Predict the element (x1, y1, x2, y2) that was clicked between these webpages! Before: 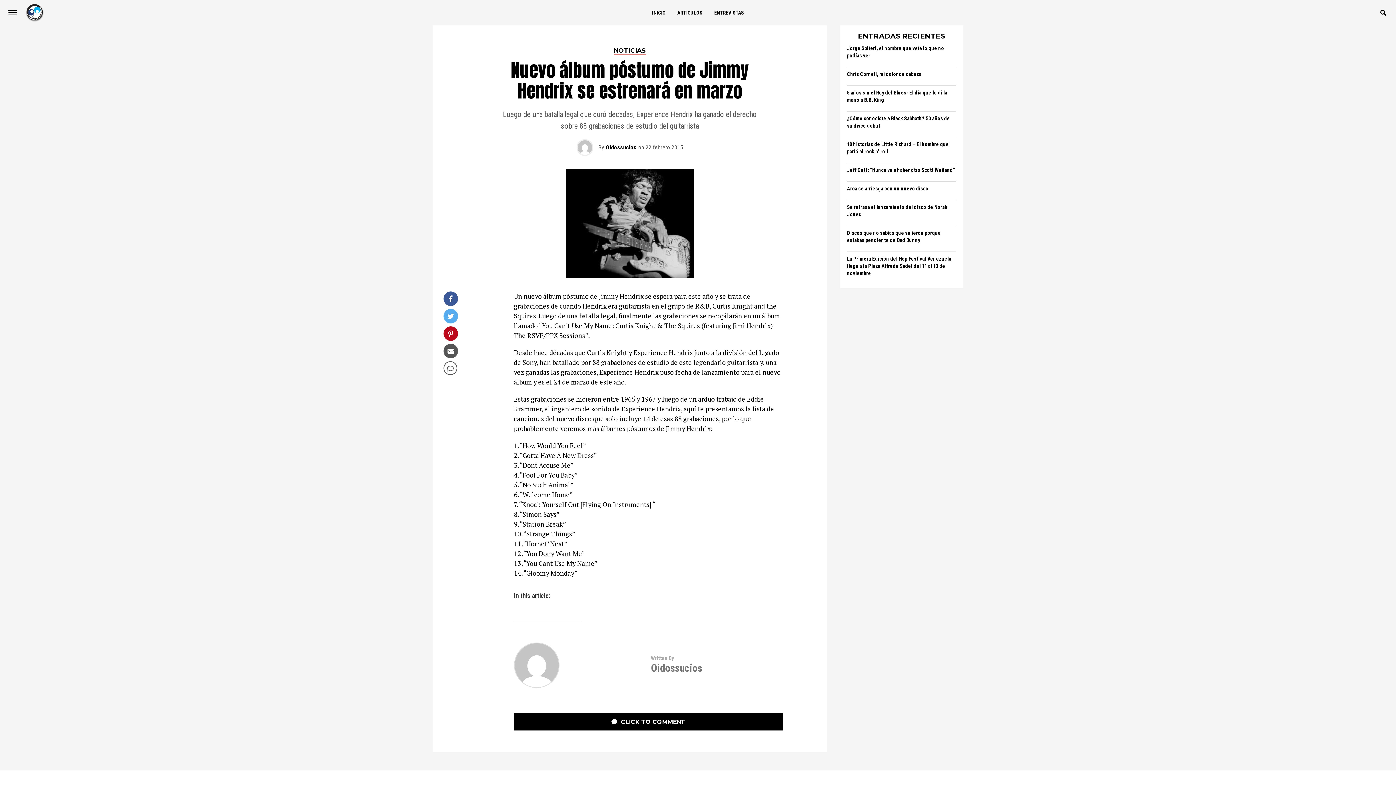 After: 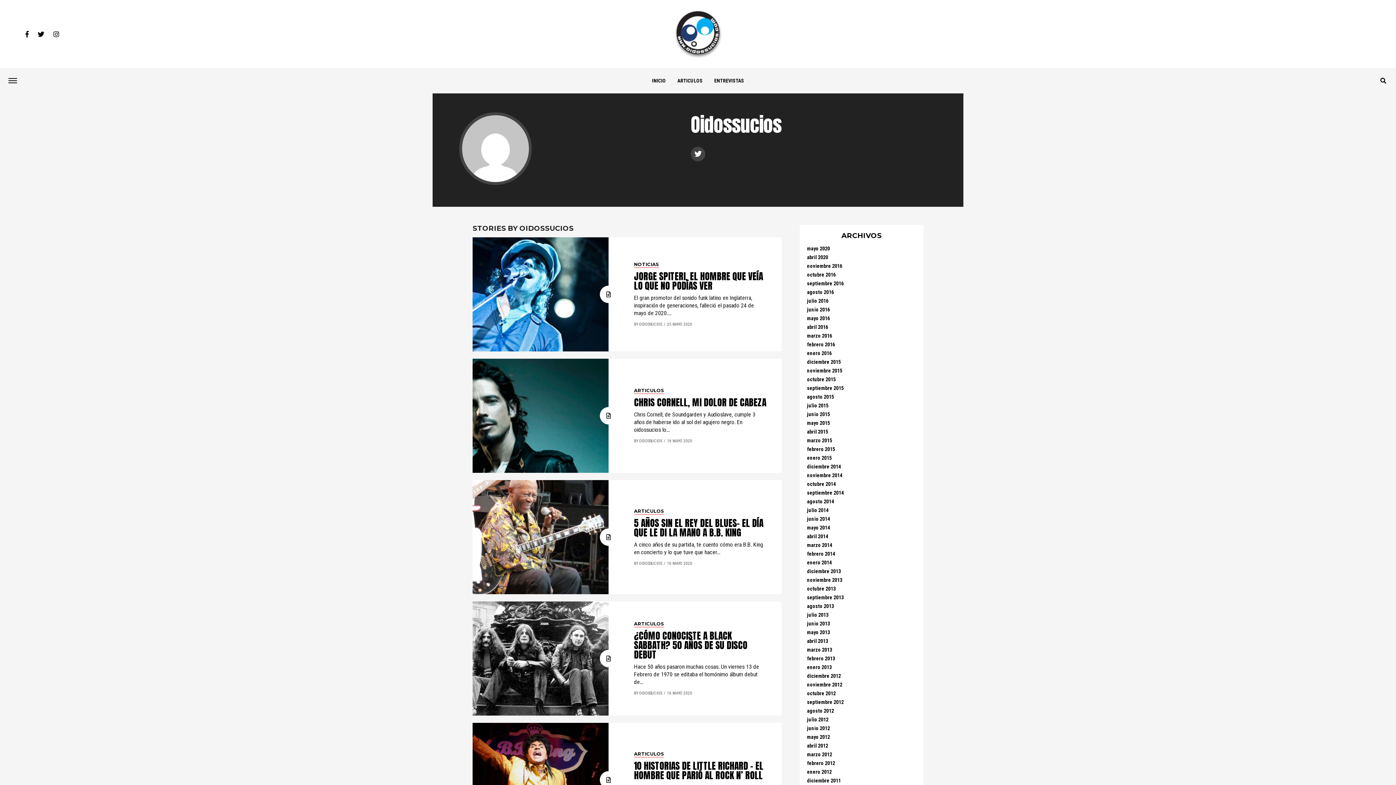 Action: label: Oidossucios bbox: (606, 144, 636, 150)